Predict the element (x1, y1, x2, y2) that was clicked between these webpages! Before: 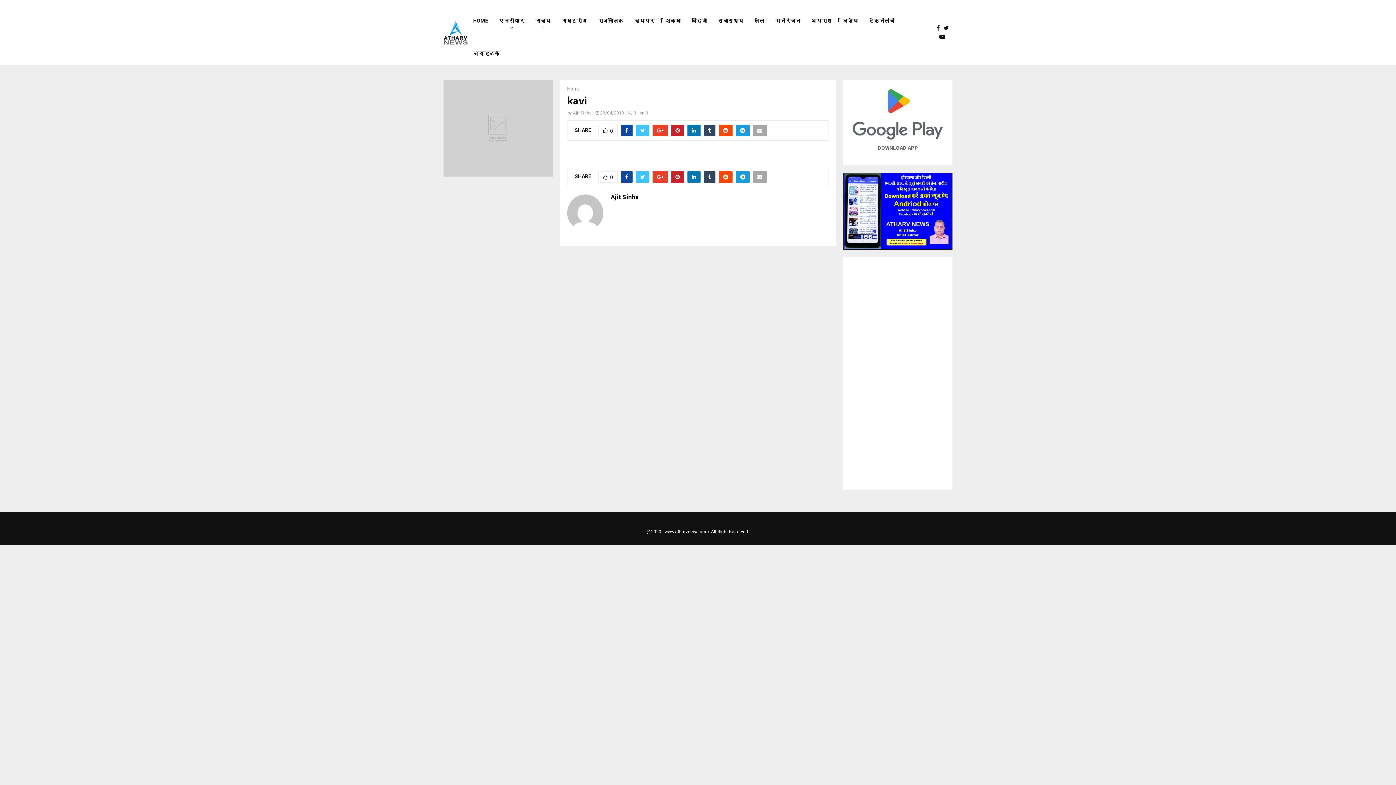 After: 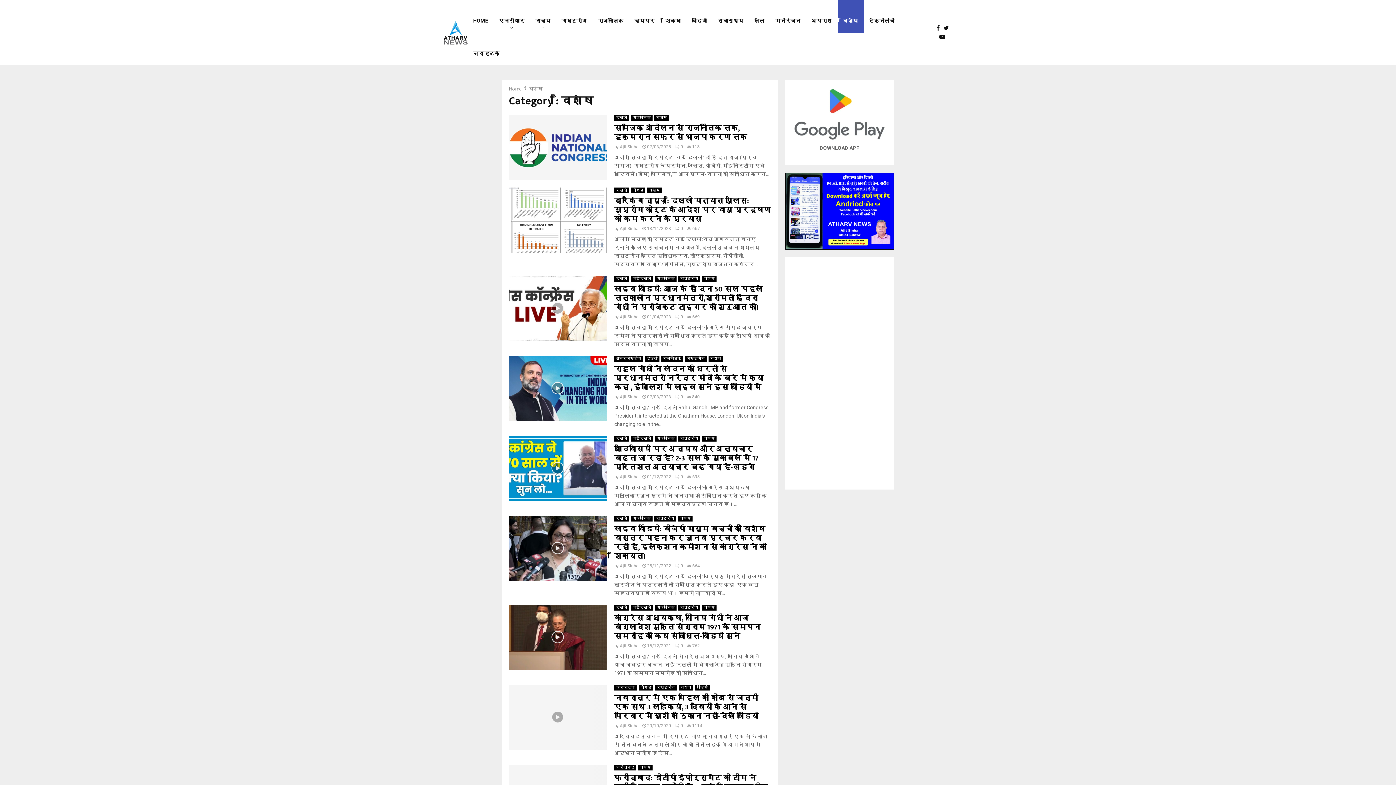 Action: bbox: (837, 0, 863, 32) label: विशेष